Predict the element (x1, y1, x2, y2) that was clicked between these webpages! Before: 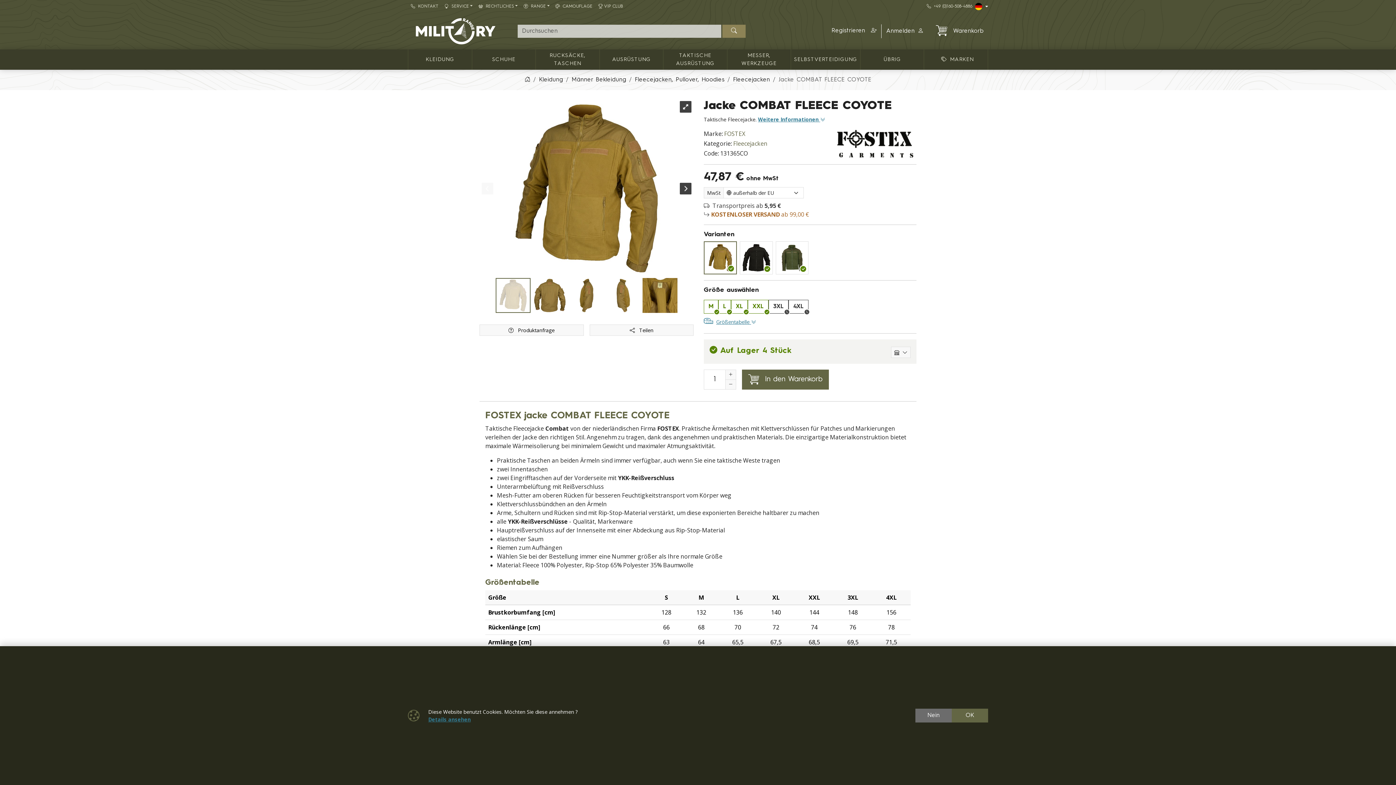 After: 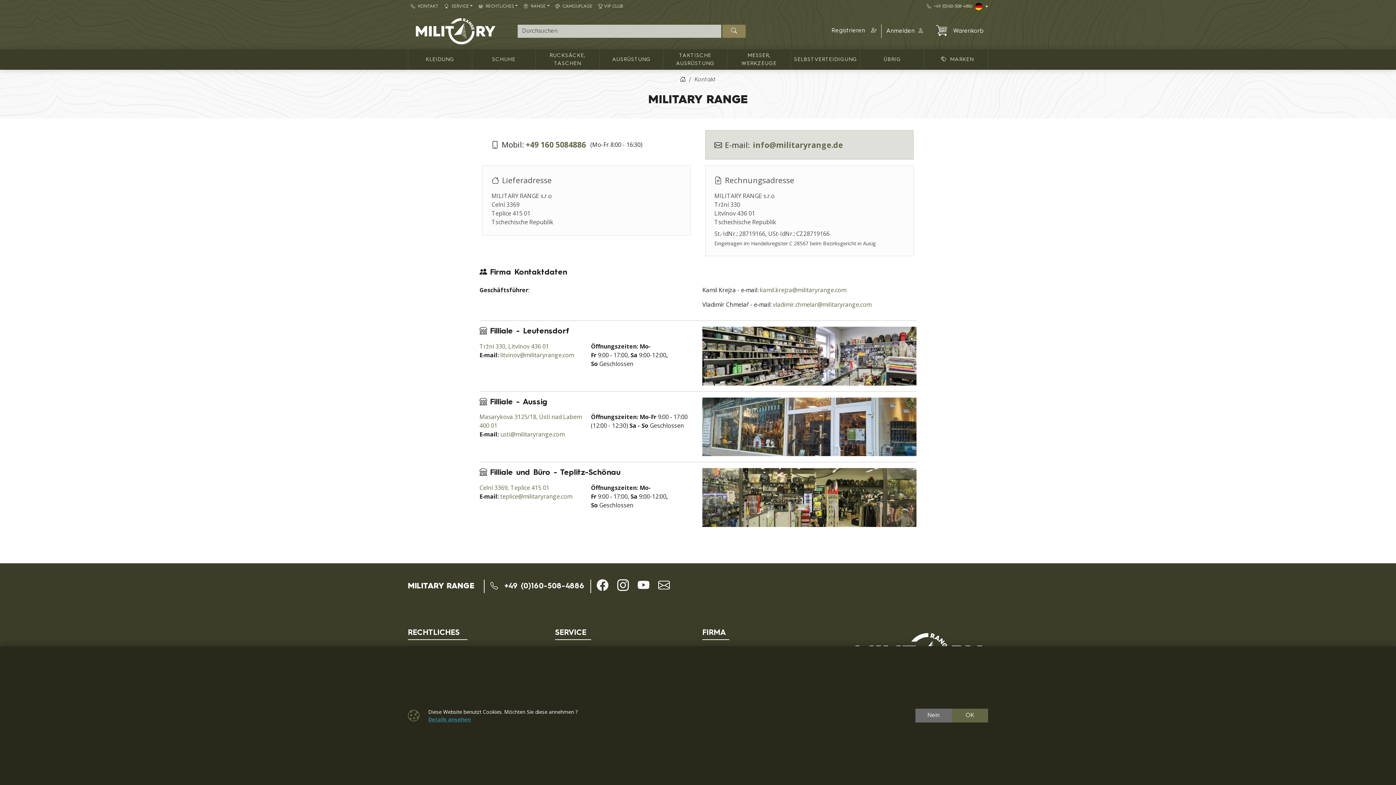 Action: bbox: (408, 1, 441, 11) label: KONTAKT